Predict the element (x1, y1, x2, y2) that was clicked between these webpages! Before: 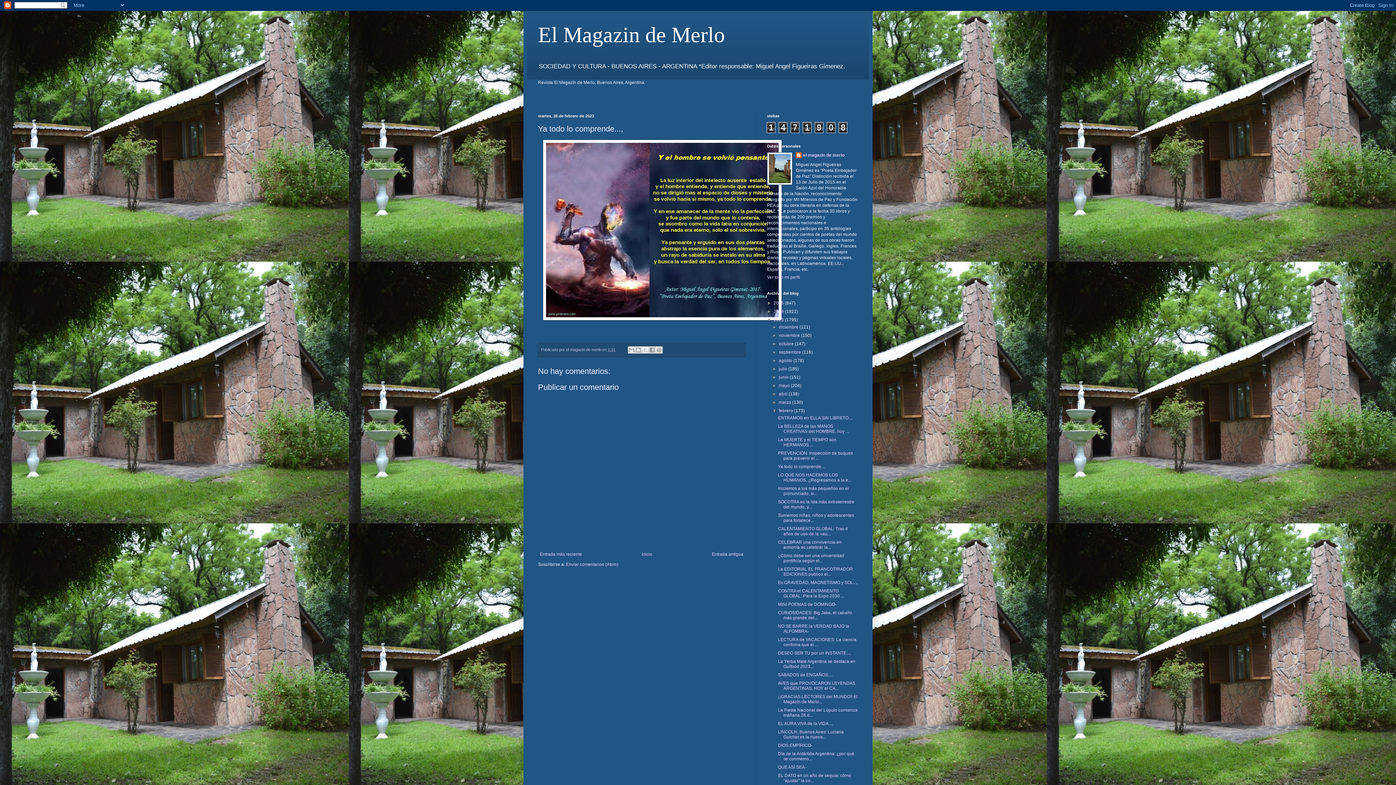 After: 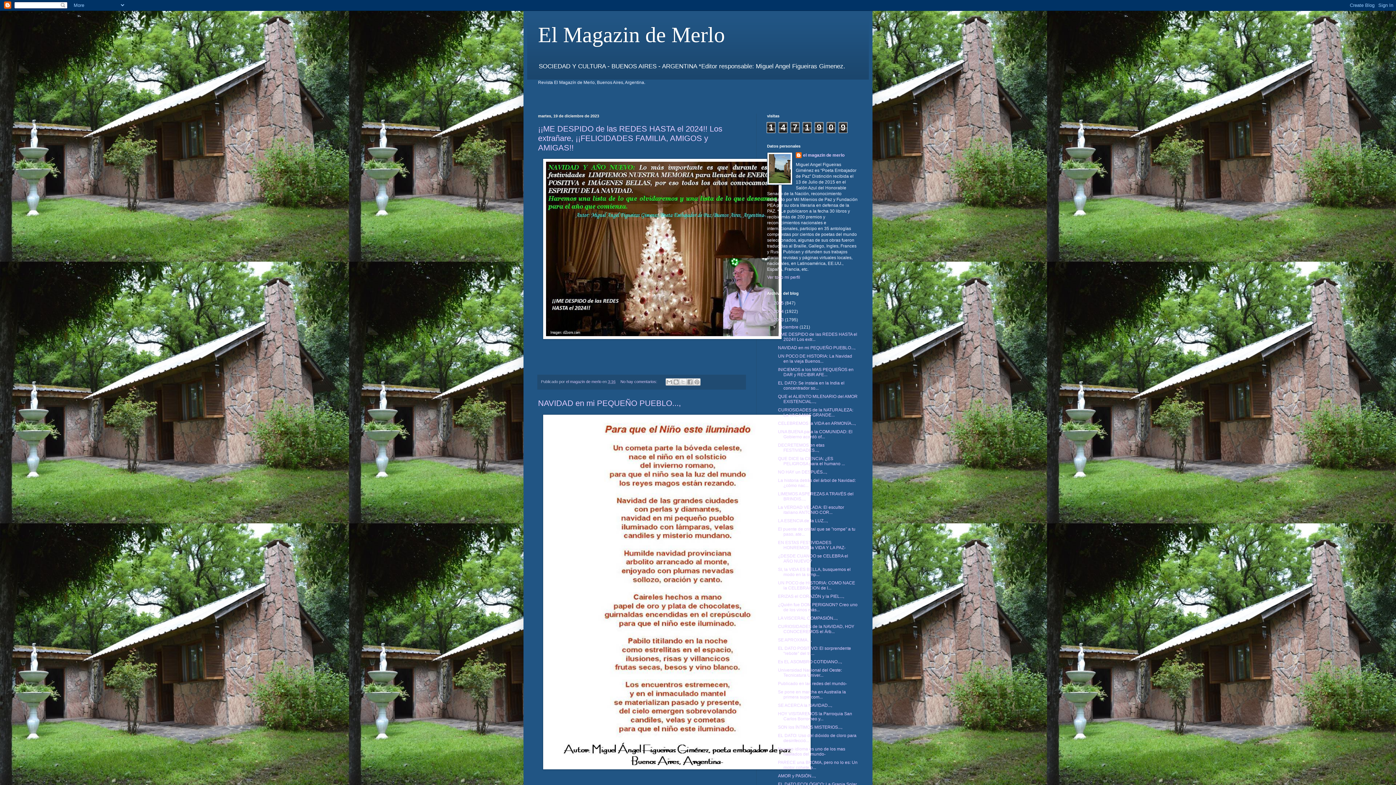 Action: label: 2023  bbox: (773, 317, 785, 322)